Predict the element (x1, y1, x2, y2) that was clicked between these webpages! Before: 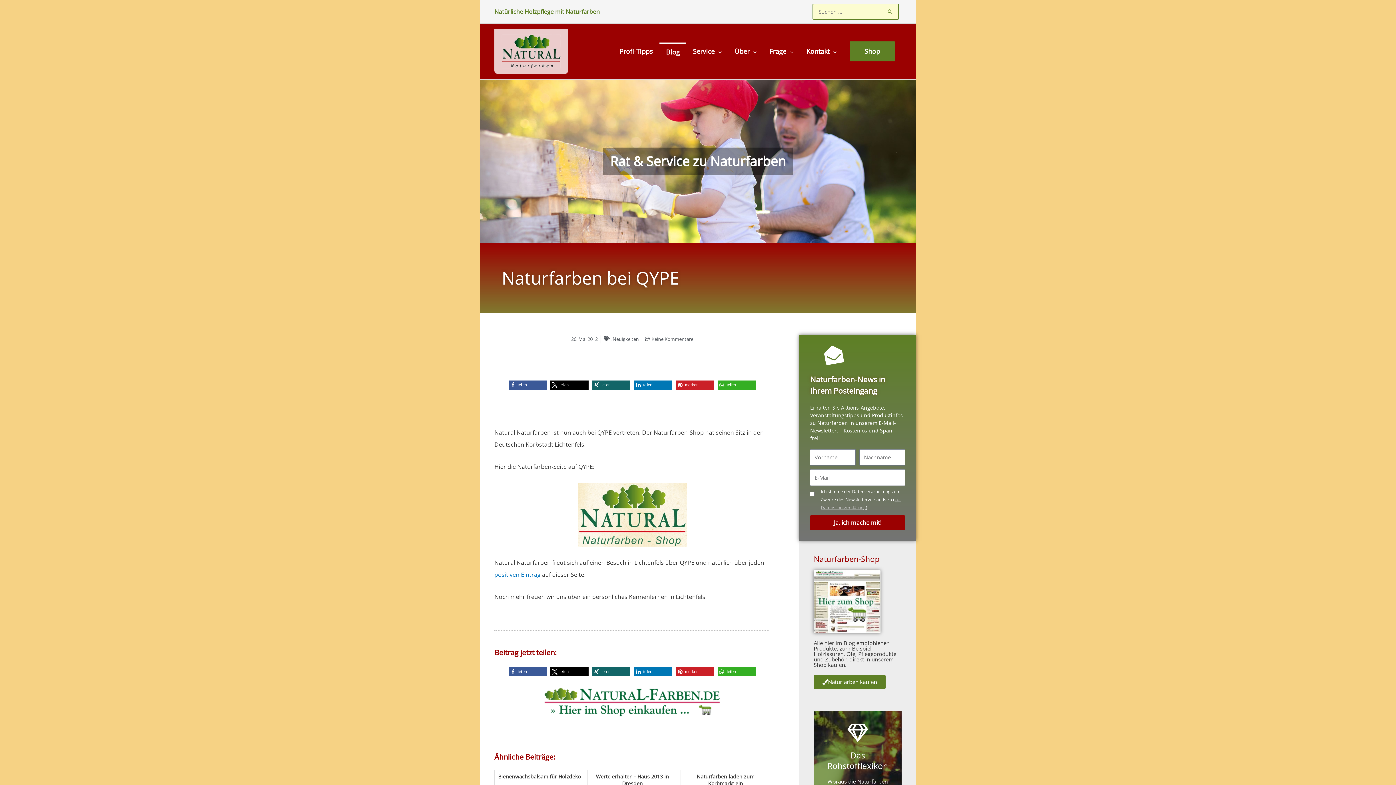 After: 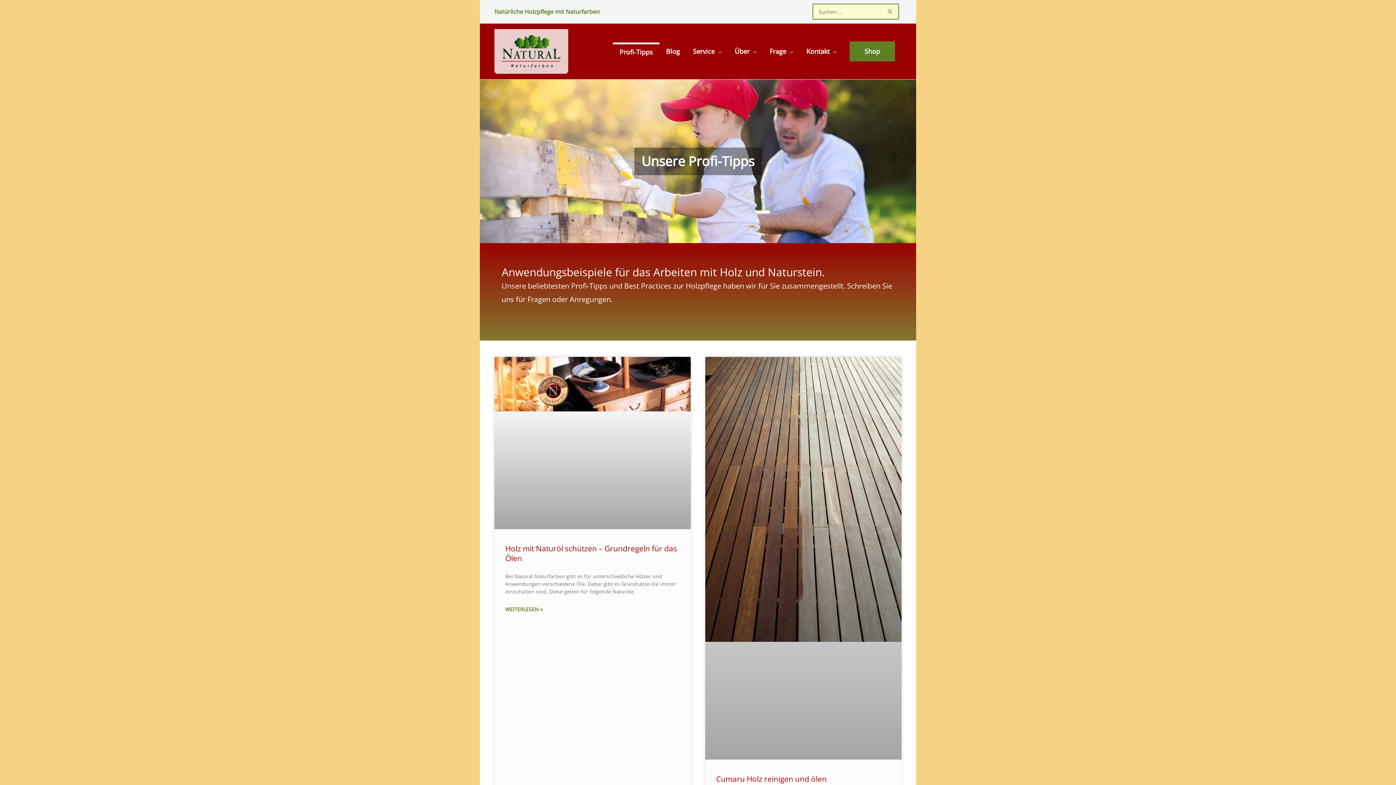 Action: label: Profi-Tipps bbox: (613, 43, 659, 59)